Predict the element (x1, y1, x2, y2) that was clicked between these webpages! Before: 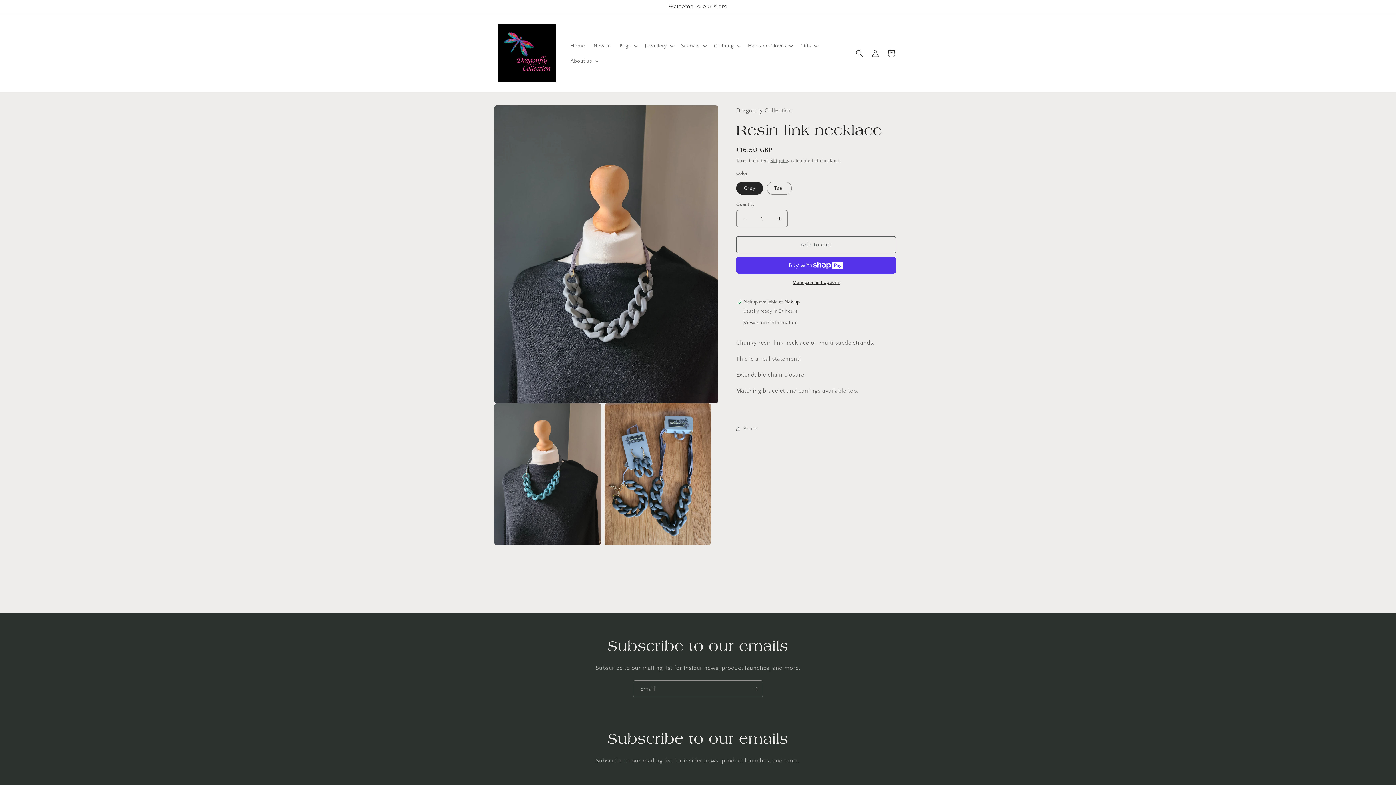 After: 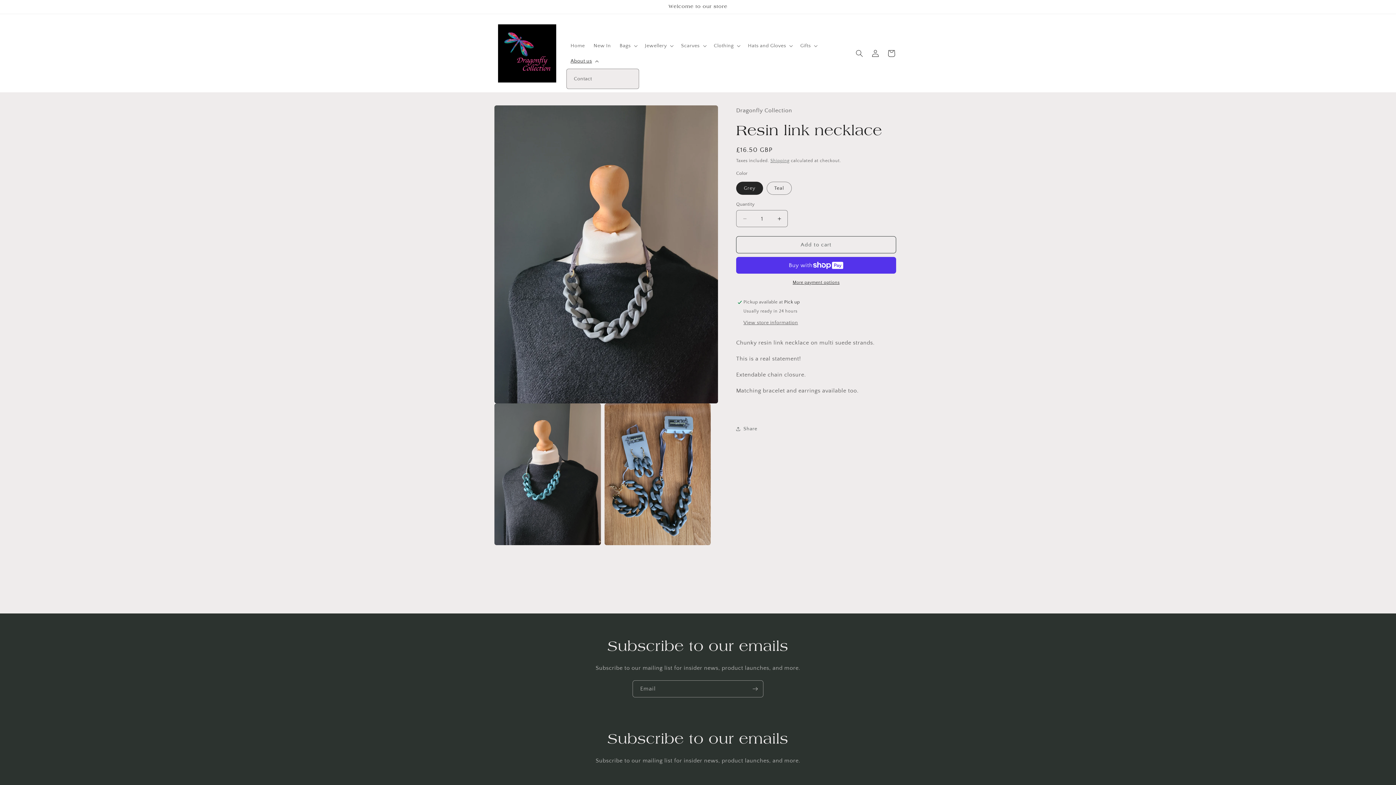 Action: bbox: (566, 53, 601, 68) label: About us